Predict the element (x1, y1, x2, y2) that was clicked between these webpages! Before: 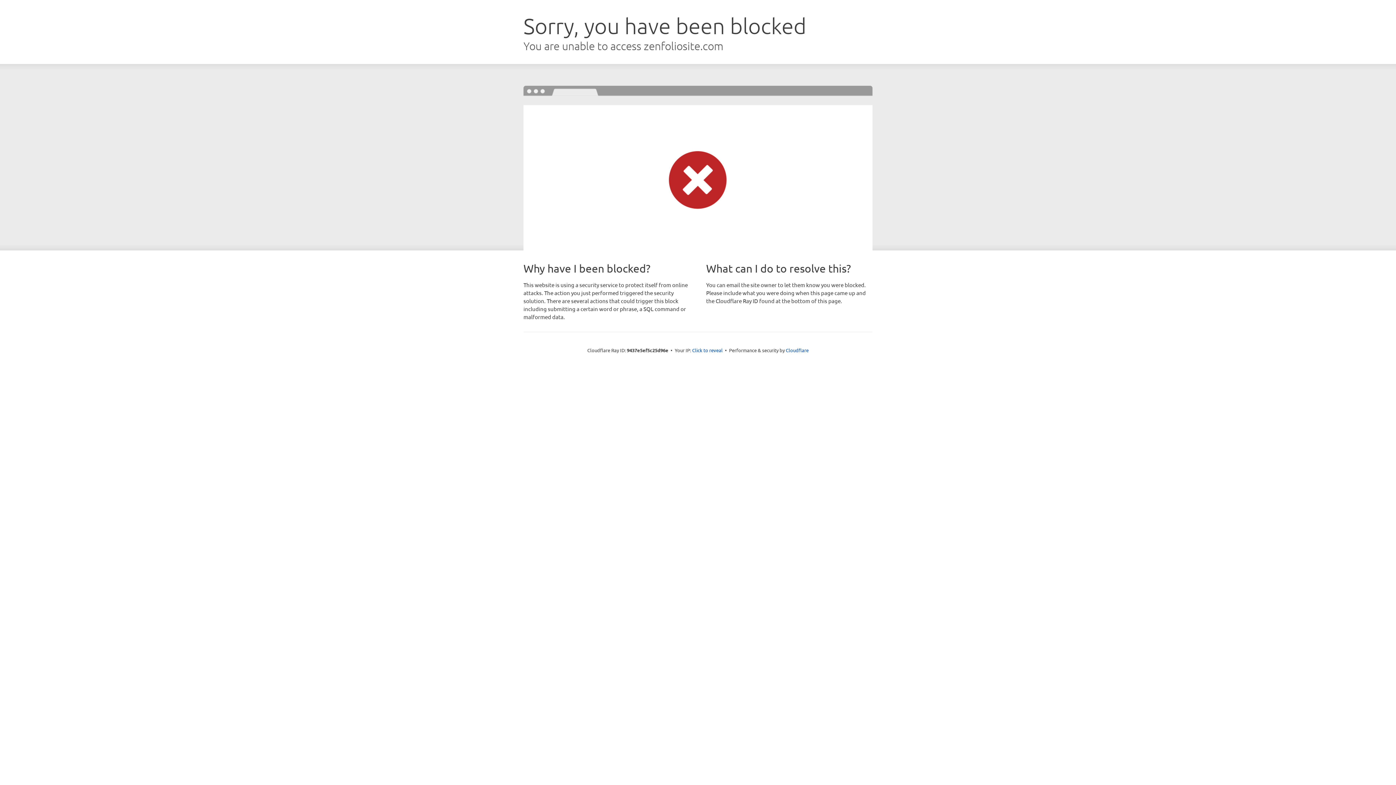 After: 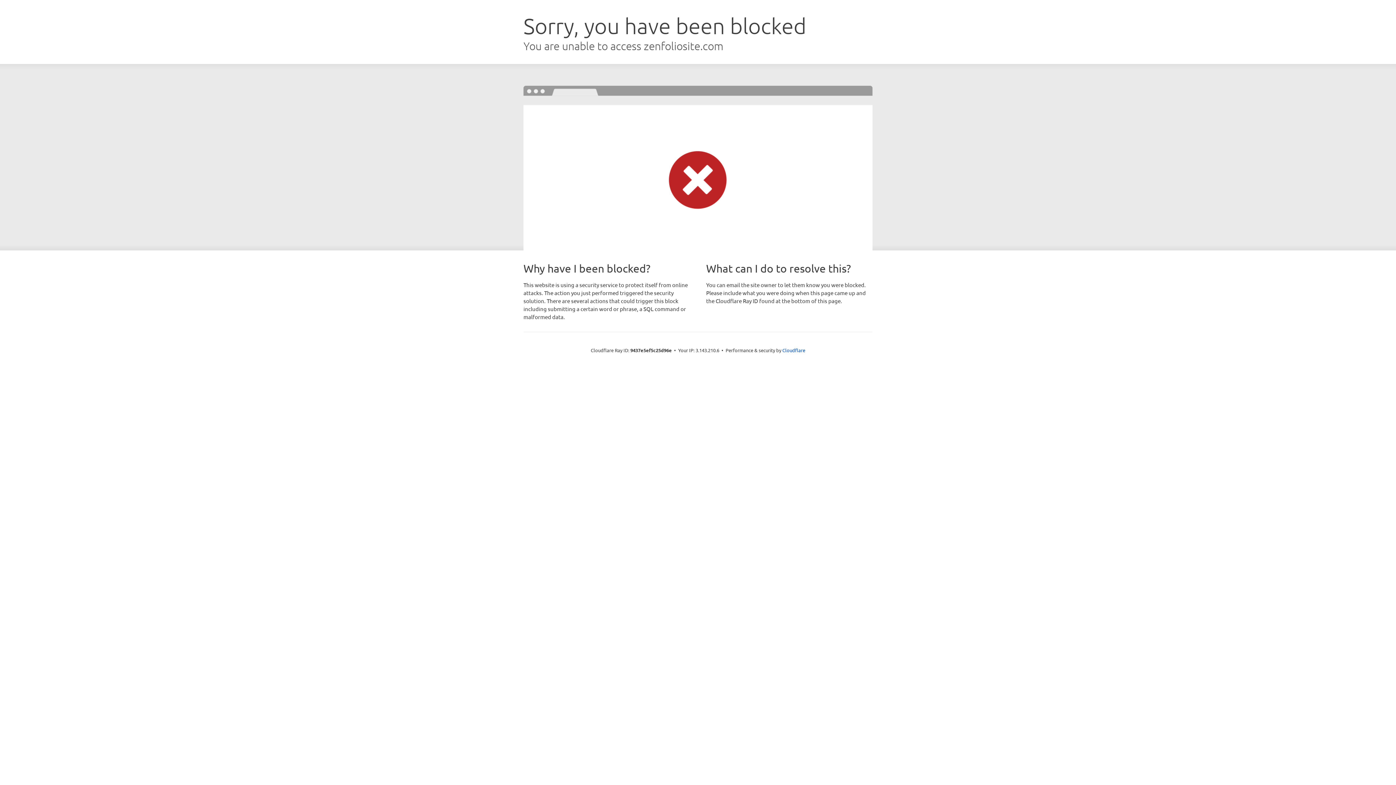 Action: label: Click to reveal bbox: (692, 346, 722, 353)